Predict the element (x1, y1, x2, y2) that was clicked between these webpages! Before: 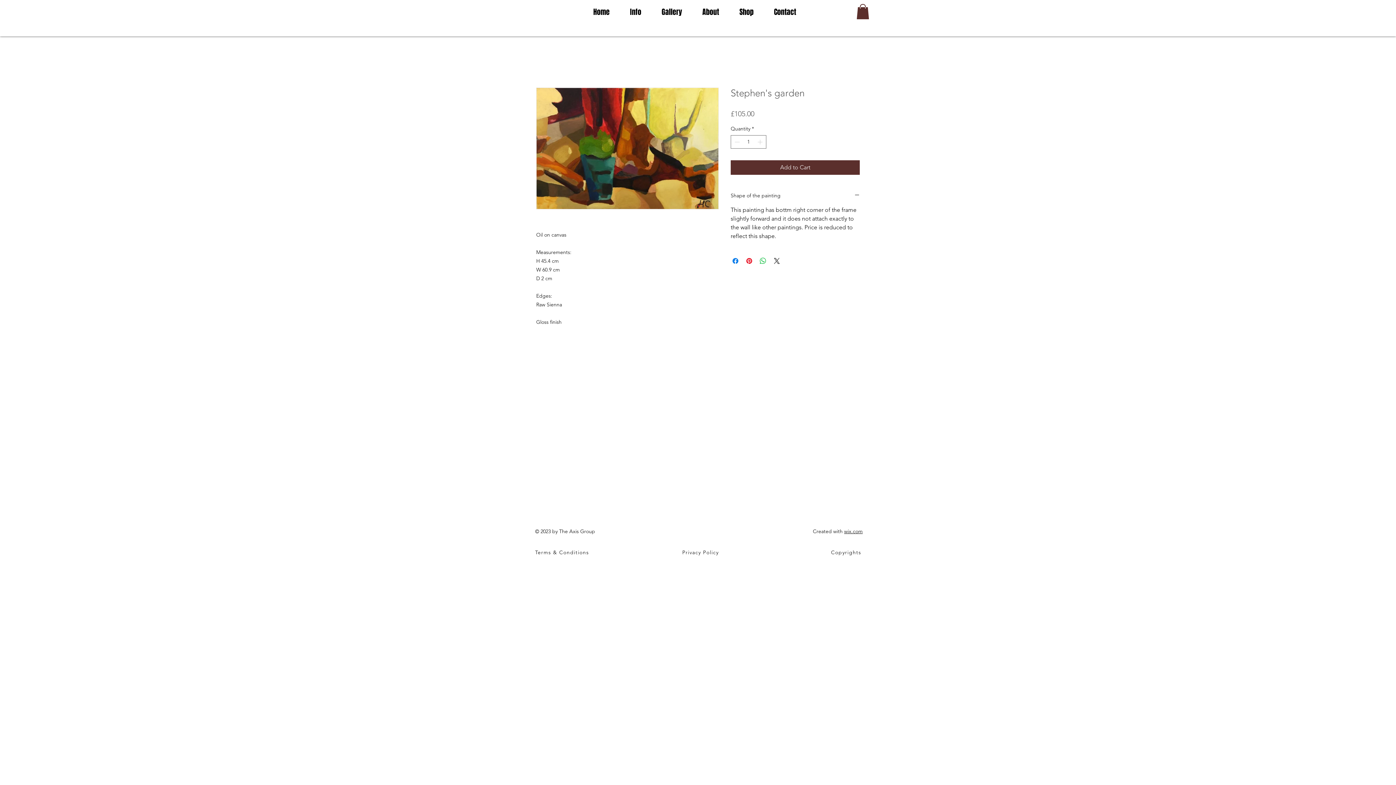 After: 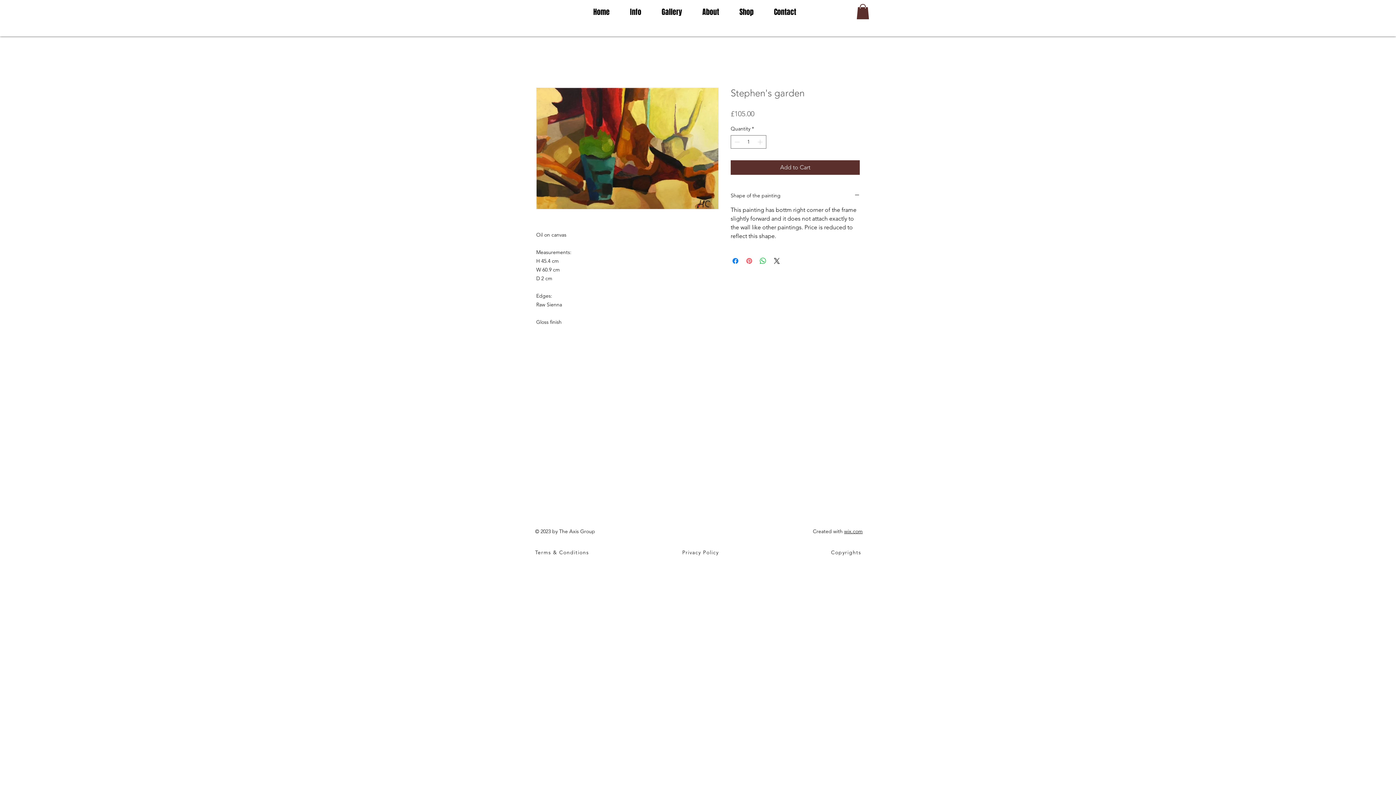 Action: label: Pin on Pinterest bbox: (745, 256, 753, 265)